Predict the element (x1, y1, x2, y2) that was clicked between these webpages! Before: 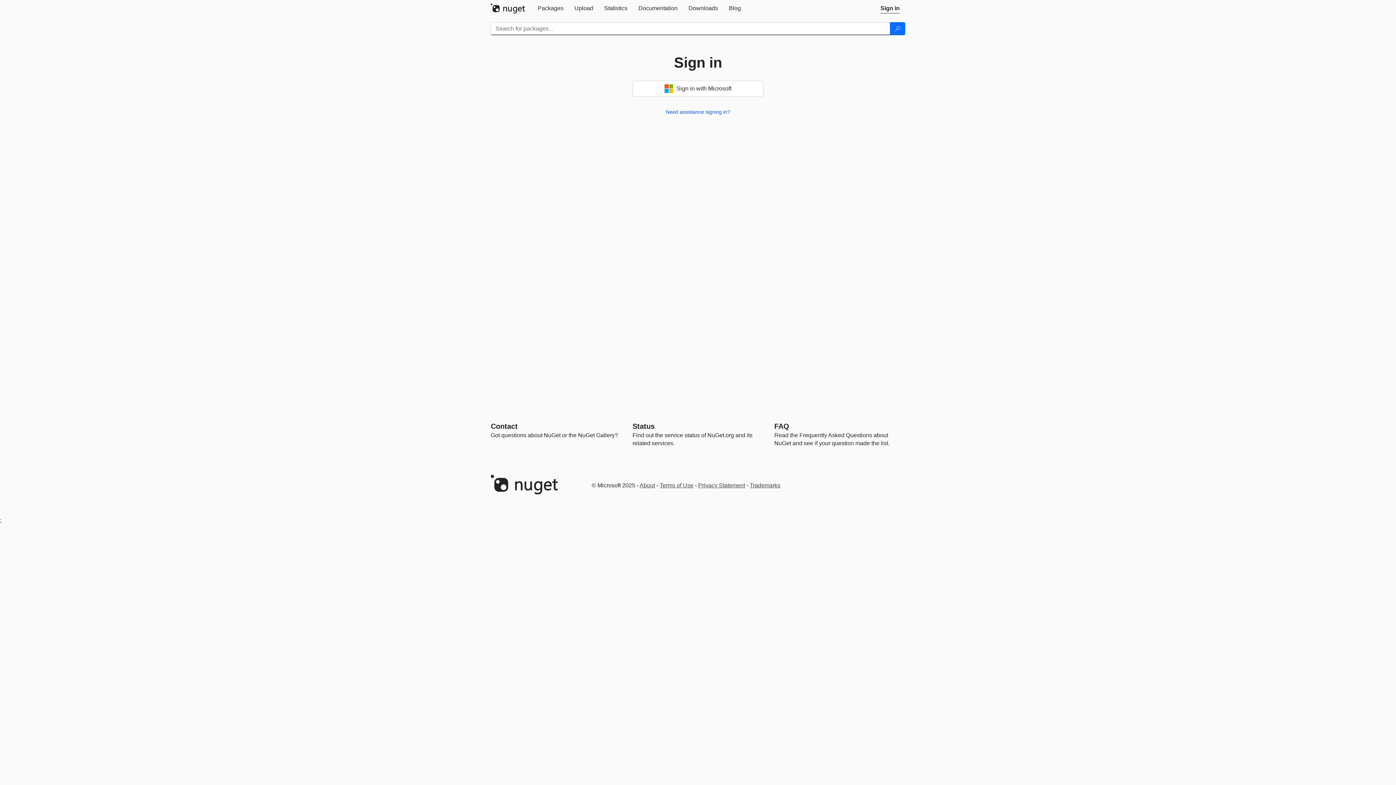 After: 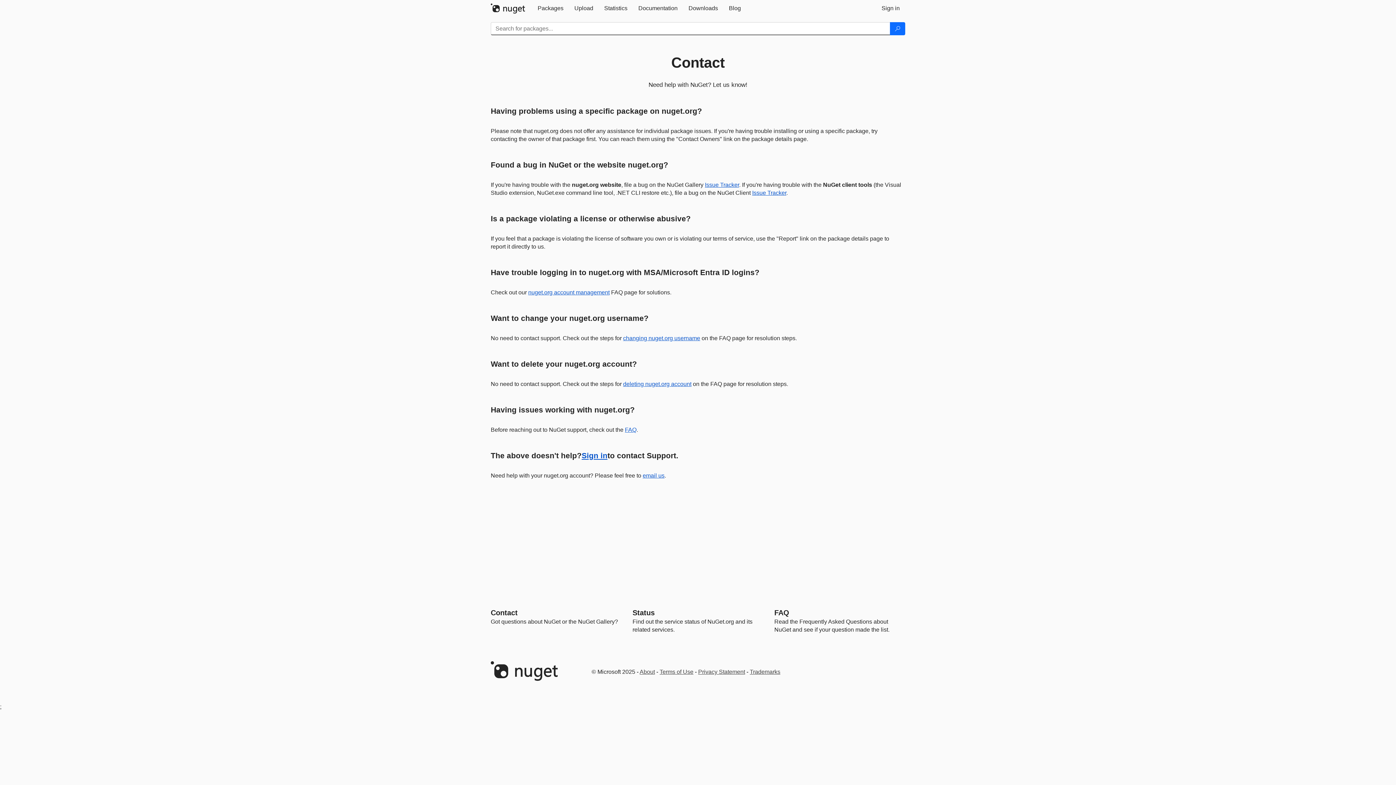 Action: bbox: (490, 422, 517, 430) label: Contact